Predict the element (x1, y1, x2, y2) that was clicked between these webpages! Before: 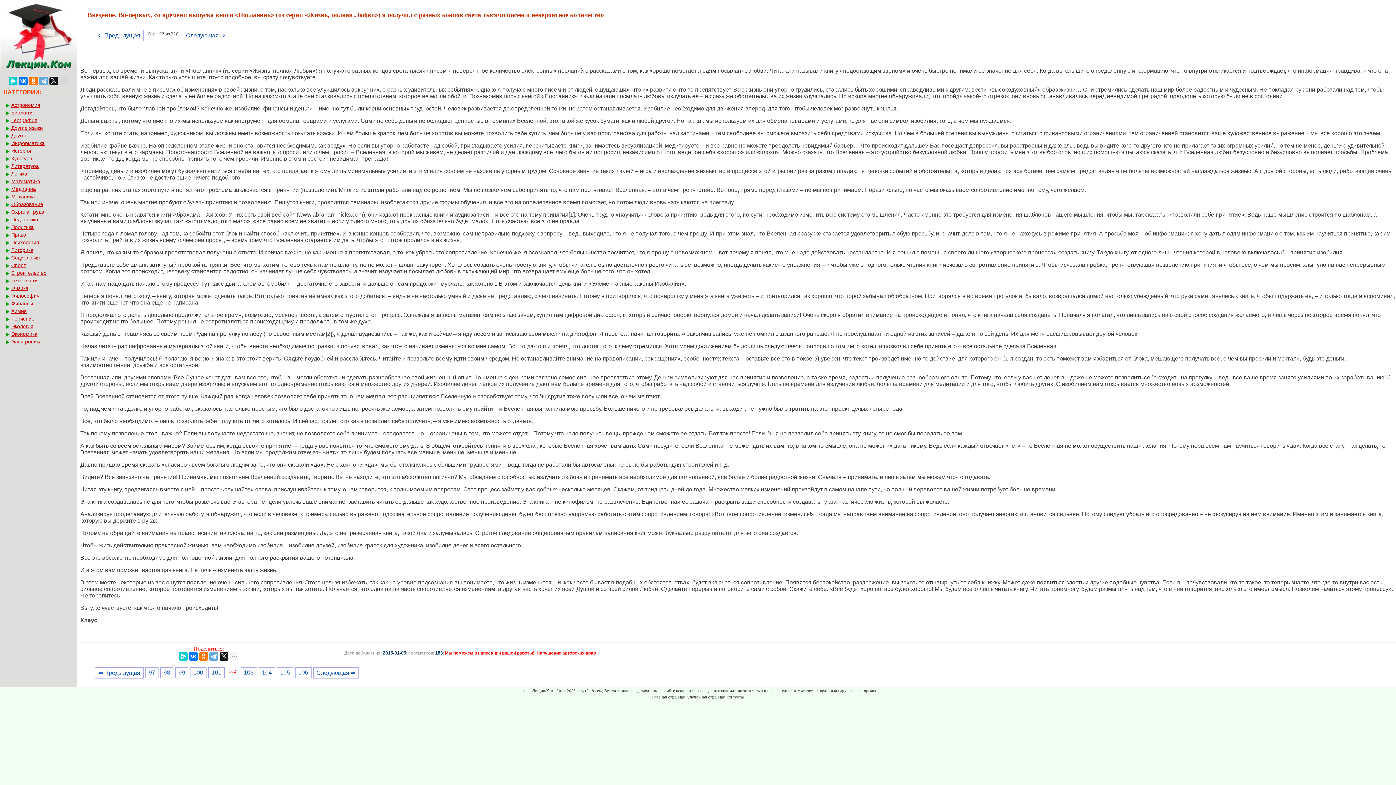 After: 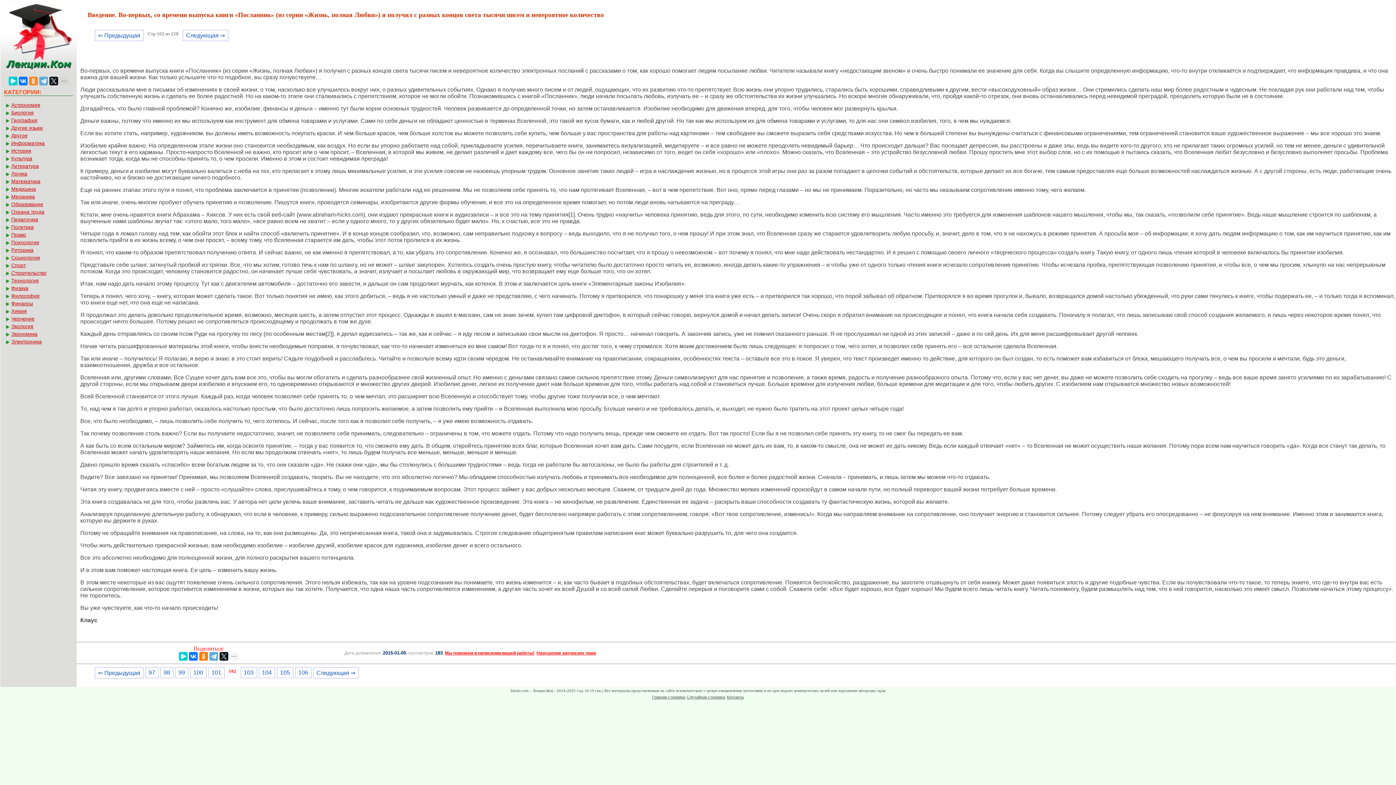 Action: bbox: (29, 76, 37, 85)